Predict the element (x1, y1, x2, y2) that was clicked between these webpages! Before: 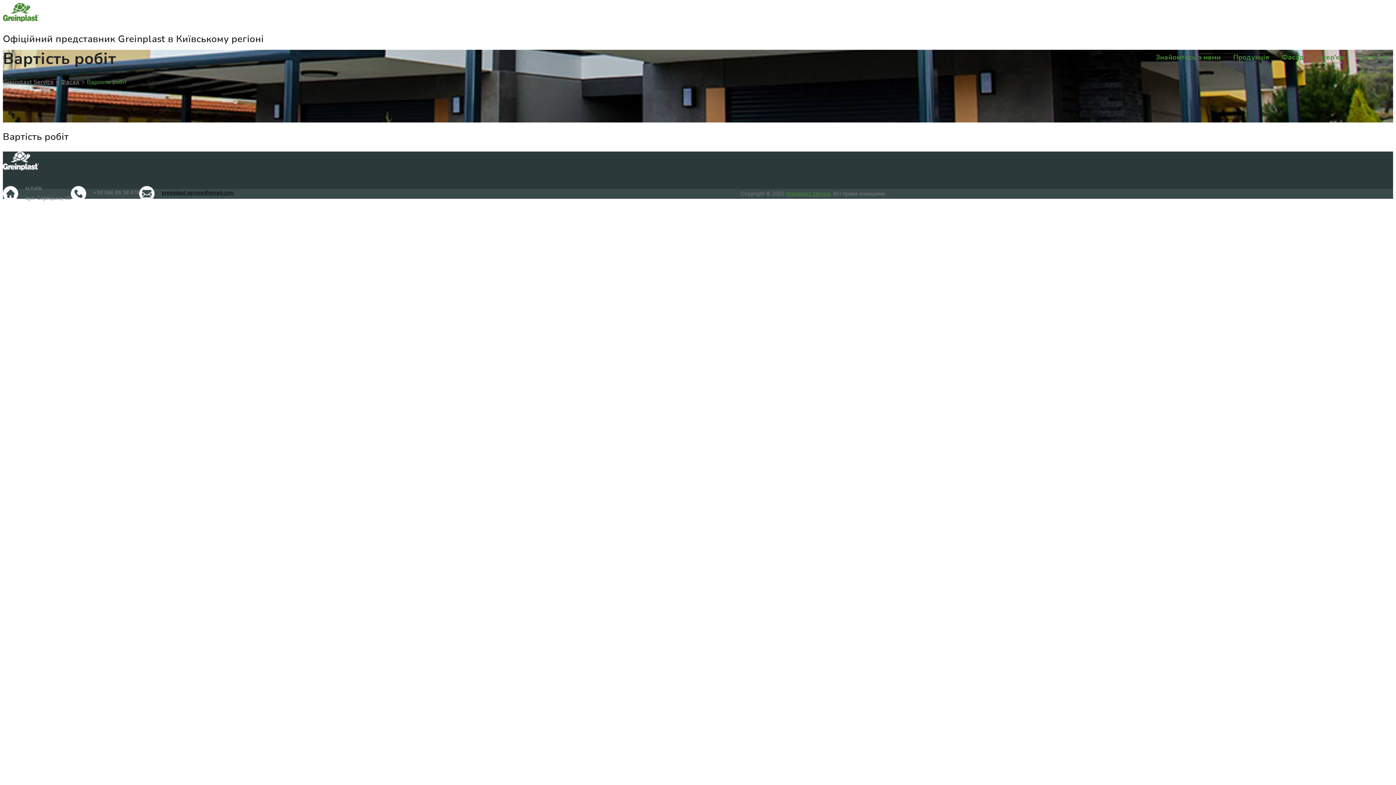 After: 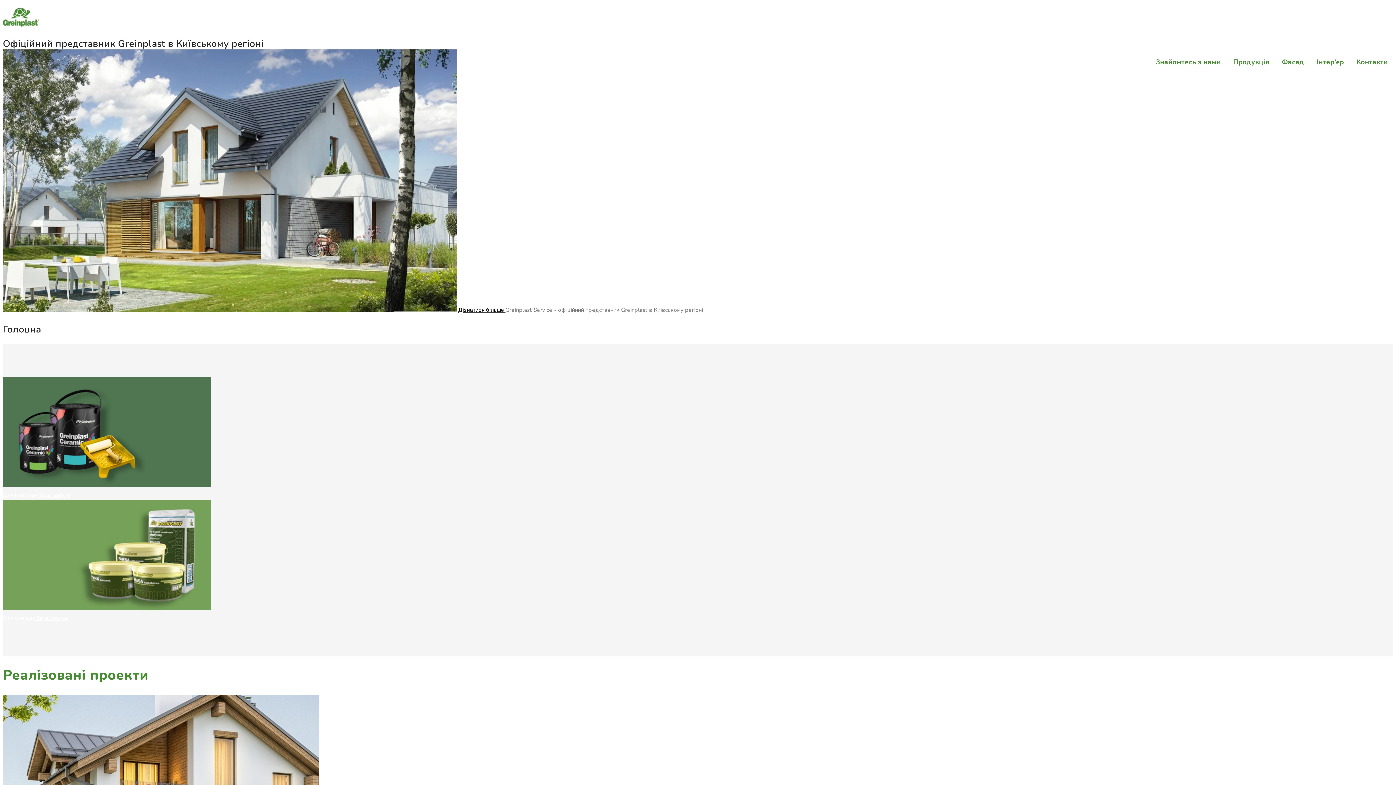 Action: bbox: (2, 2, 1393, 24)